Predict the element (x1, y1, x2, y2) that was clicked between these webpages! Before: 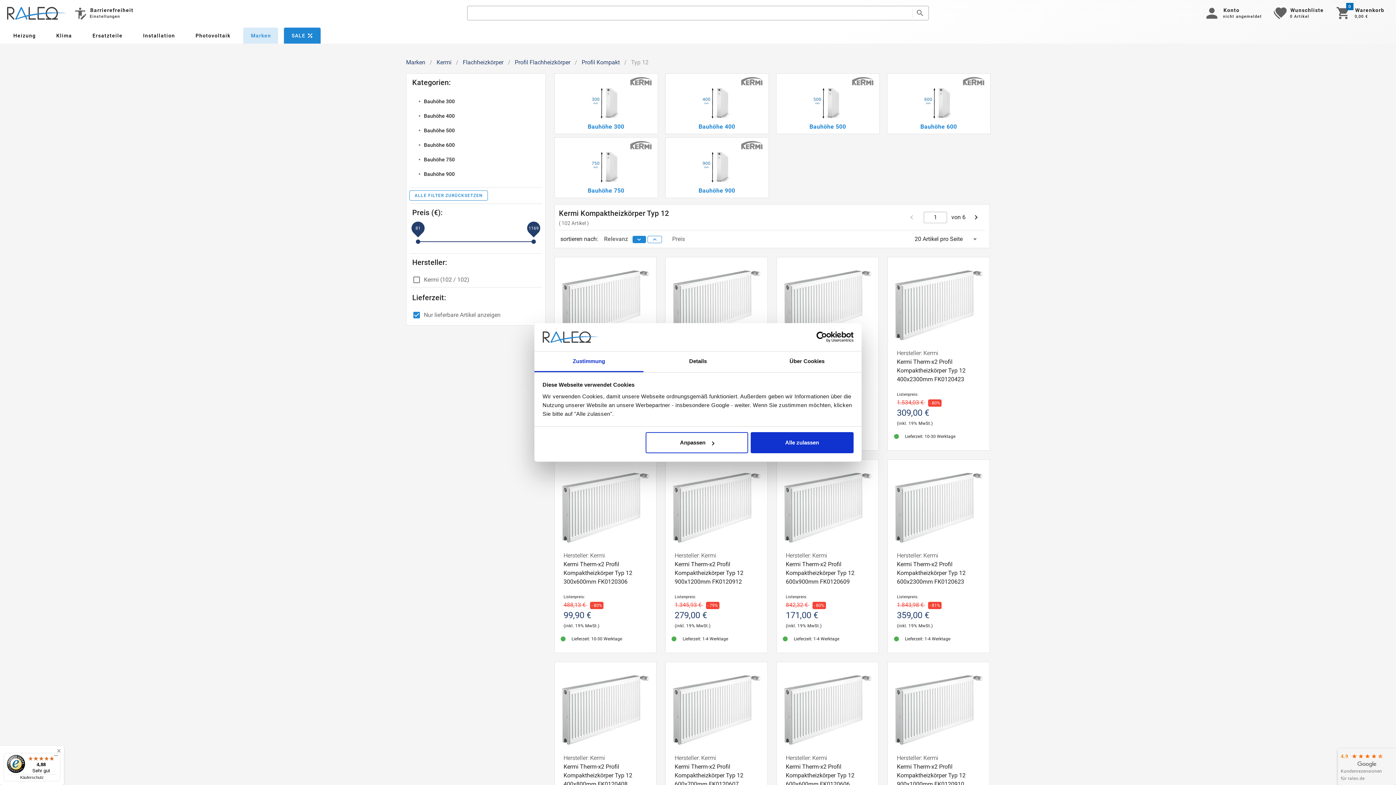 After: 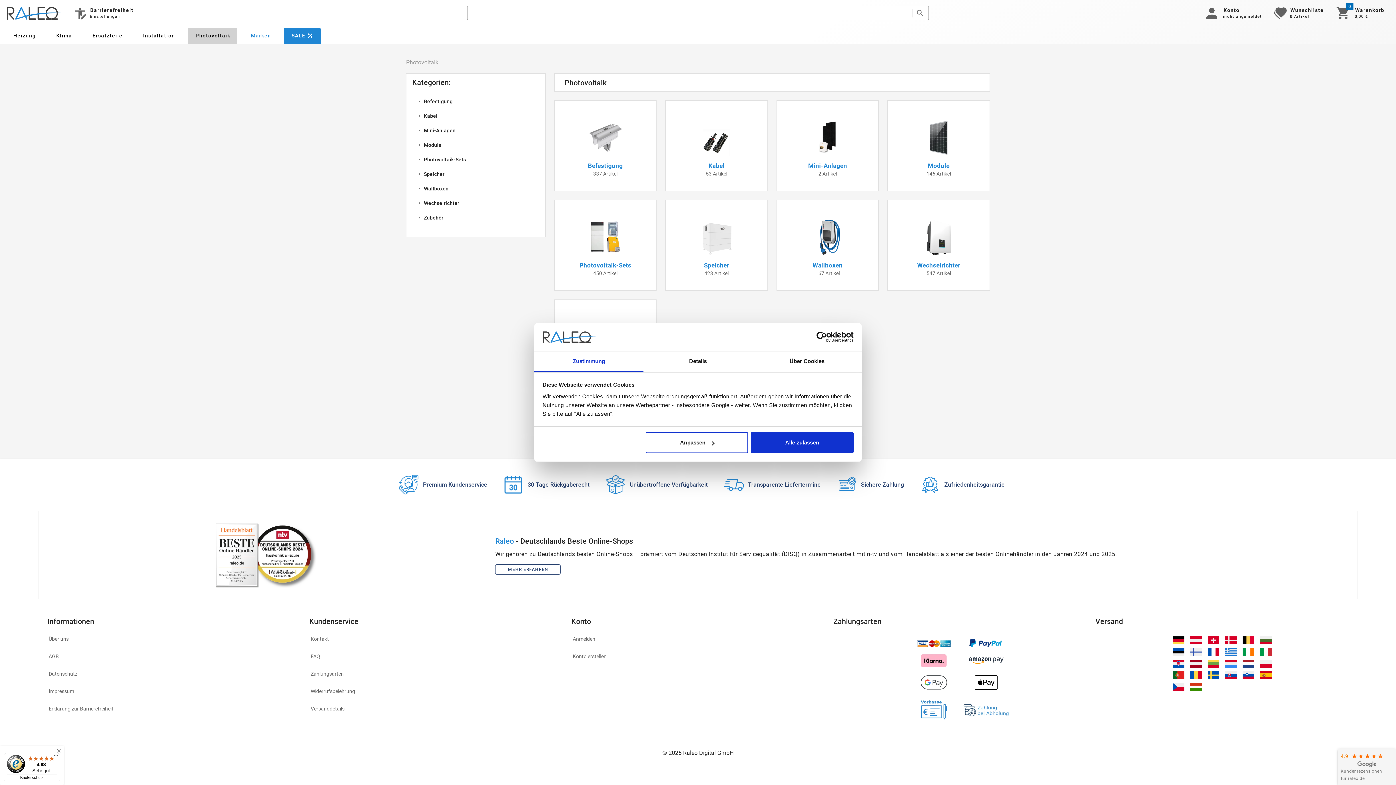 Action: label: Photovoltaik bbox: (188, 27, 237, 43)